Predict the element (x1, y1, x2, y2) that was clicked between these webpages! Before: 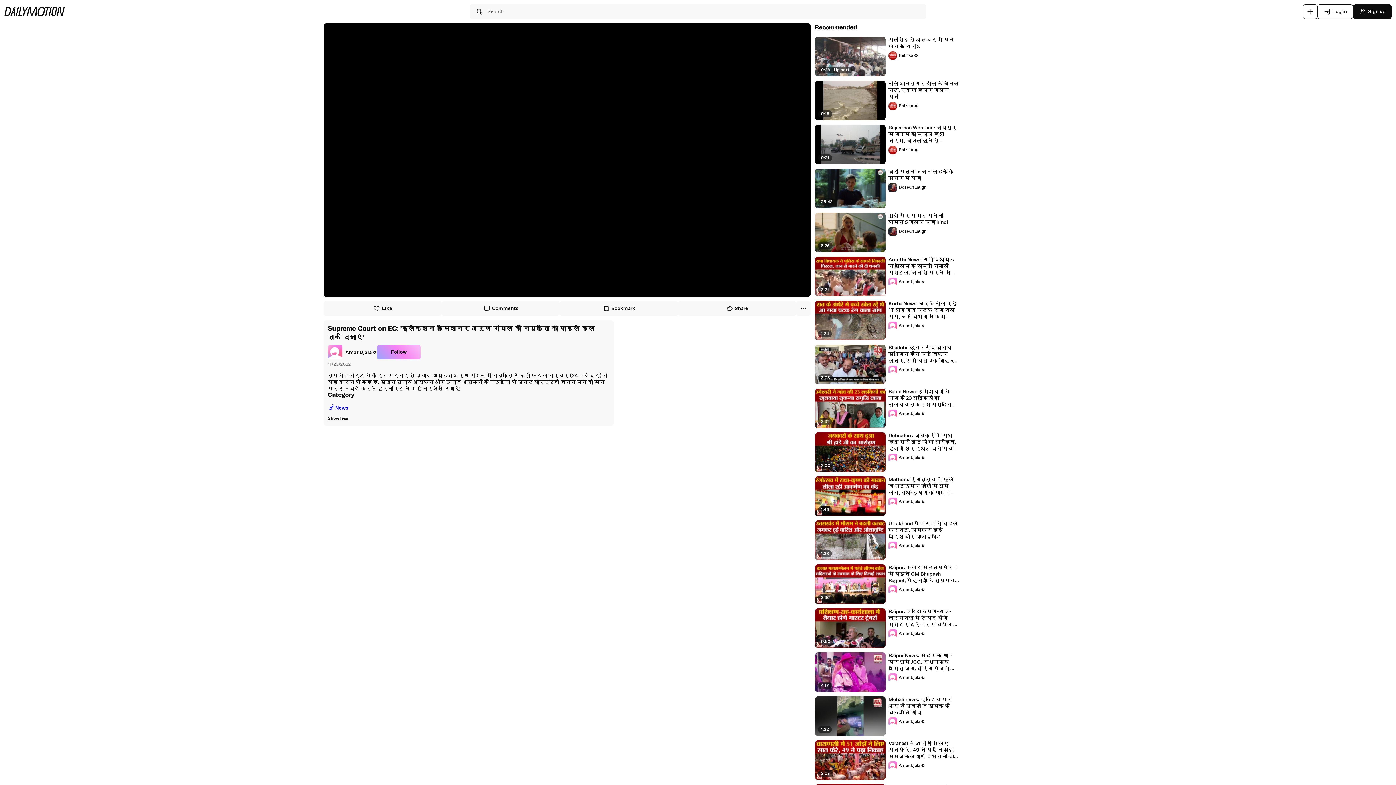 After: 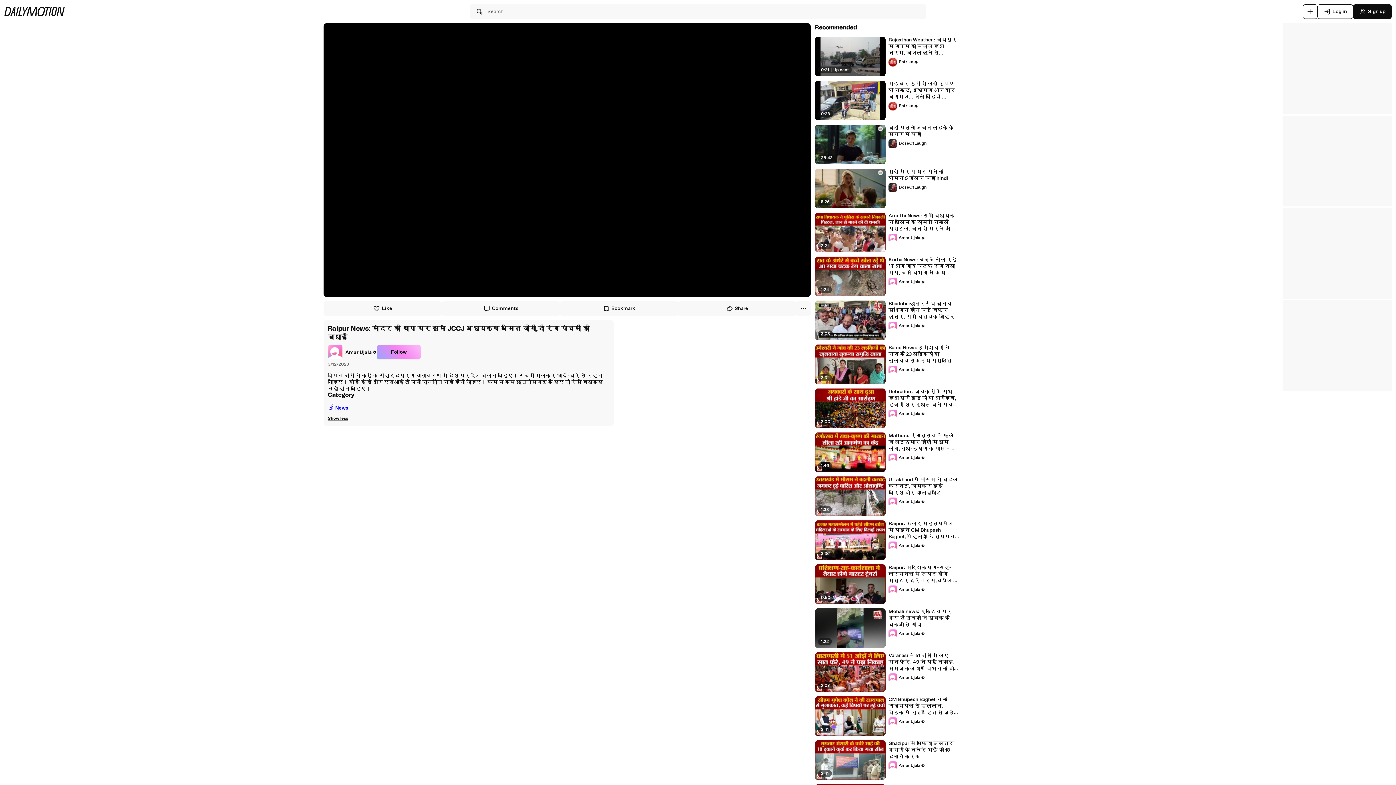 Action: bbox: (888, 652, 959, 672) label: Raipur News: मांदर की थाप पर झूमे JCCJ अध्यक्ष अमित जोगी,दी रंग पंचमी की बधाई